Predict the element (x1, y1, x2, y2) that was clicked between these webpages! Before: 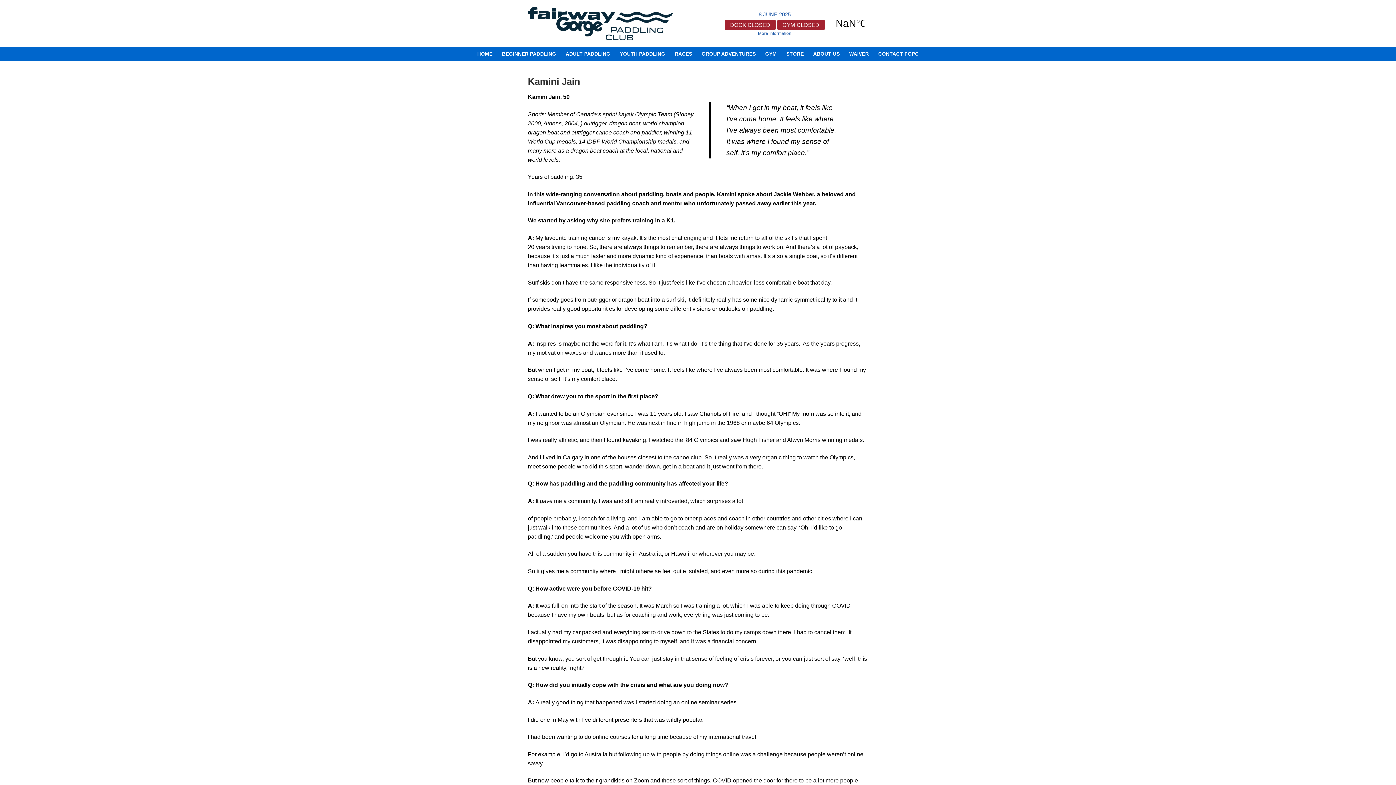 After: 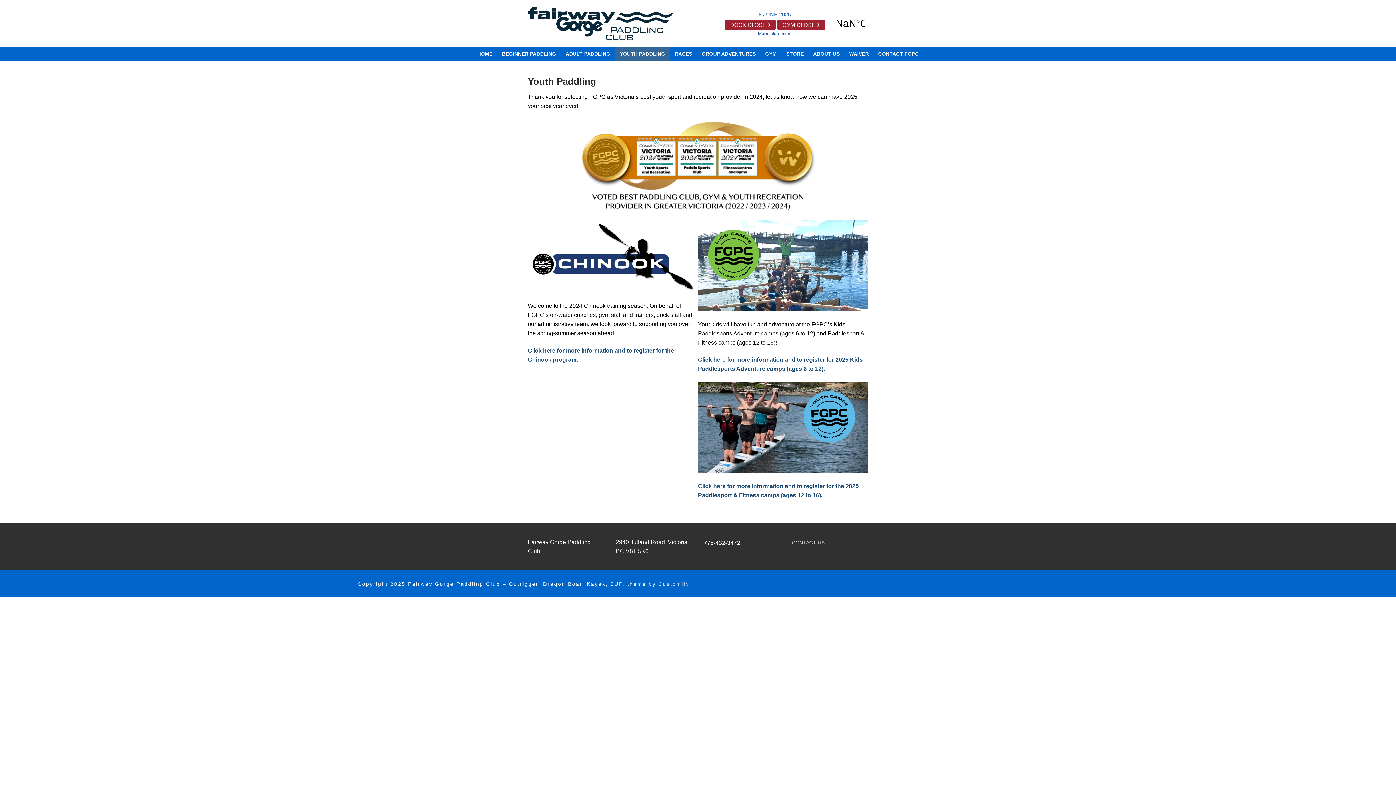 Action: label: YOUTH PADDLING bbox: (615, 47, 670, 60)